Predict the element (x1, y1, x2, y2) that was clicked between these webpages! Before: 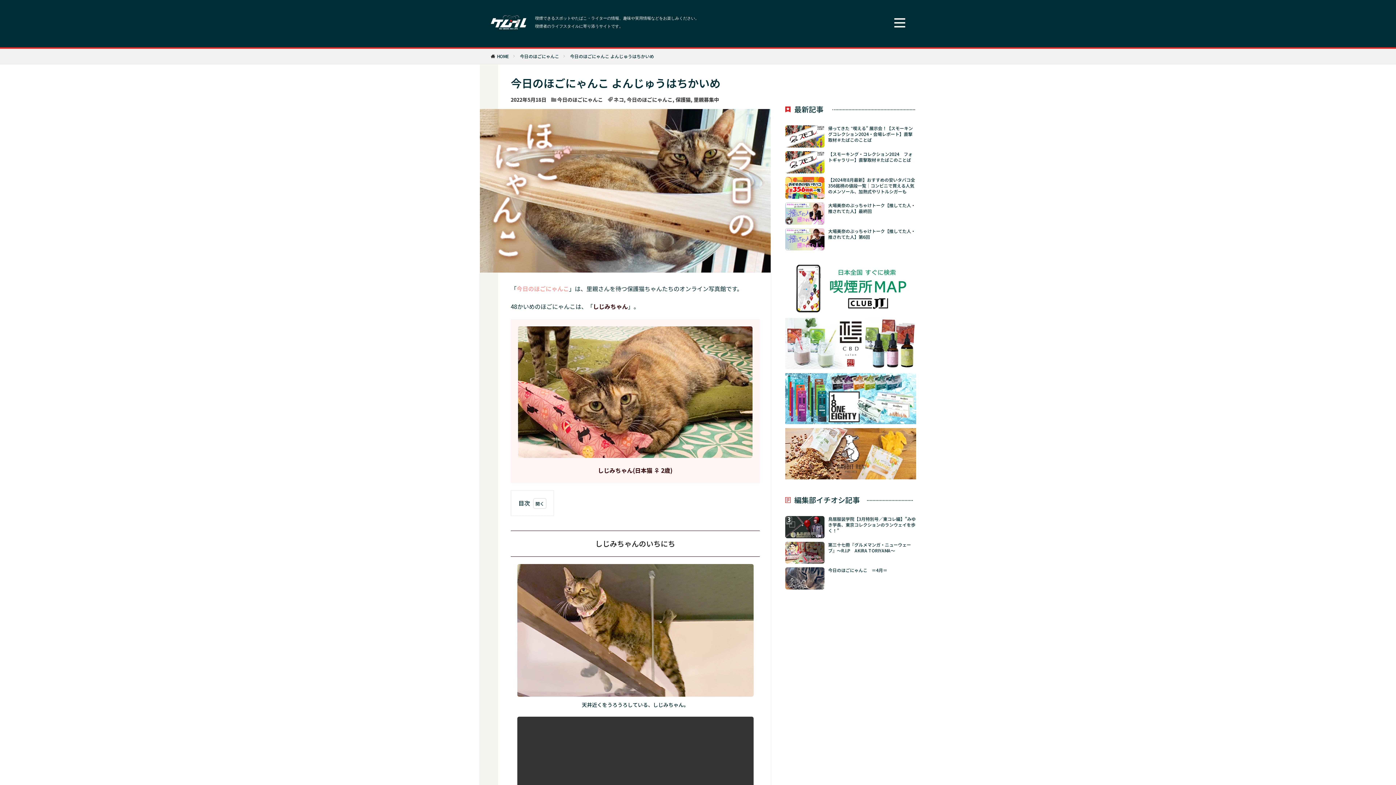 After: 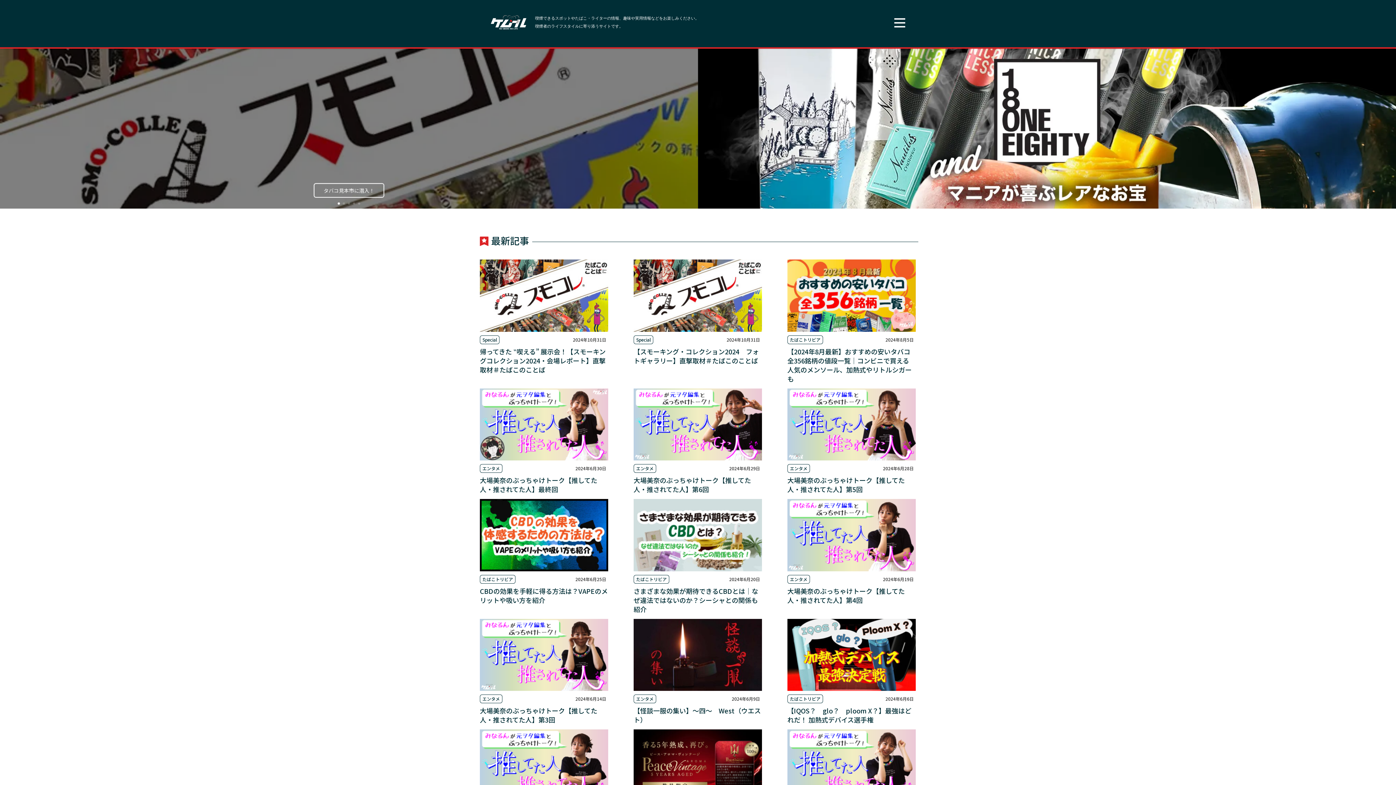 Action: bbox: (497, 53, 509, 59) label: HOME